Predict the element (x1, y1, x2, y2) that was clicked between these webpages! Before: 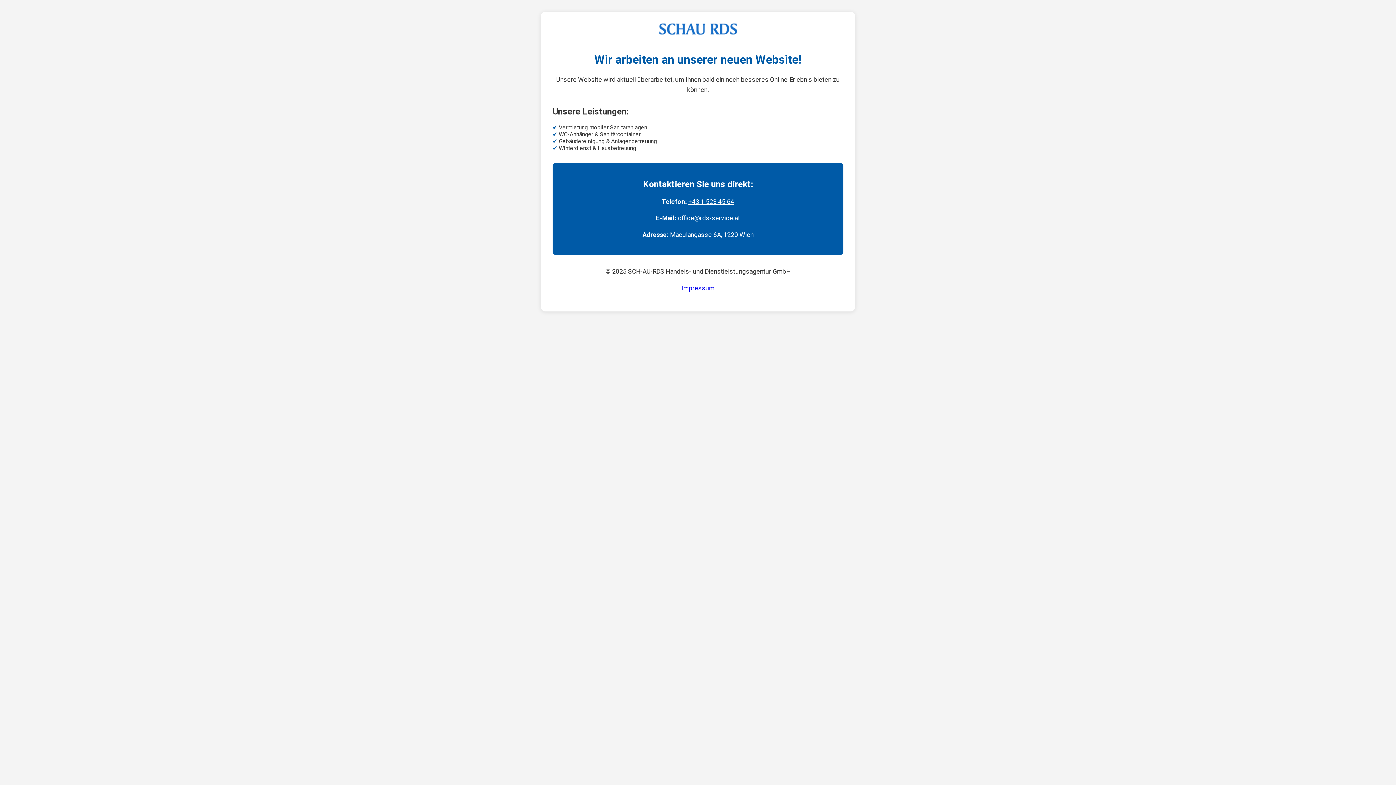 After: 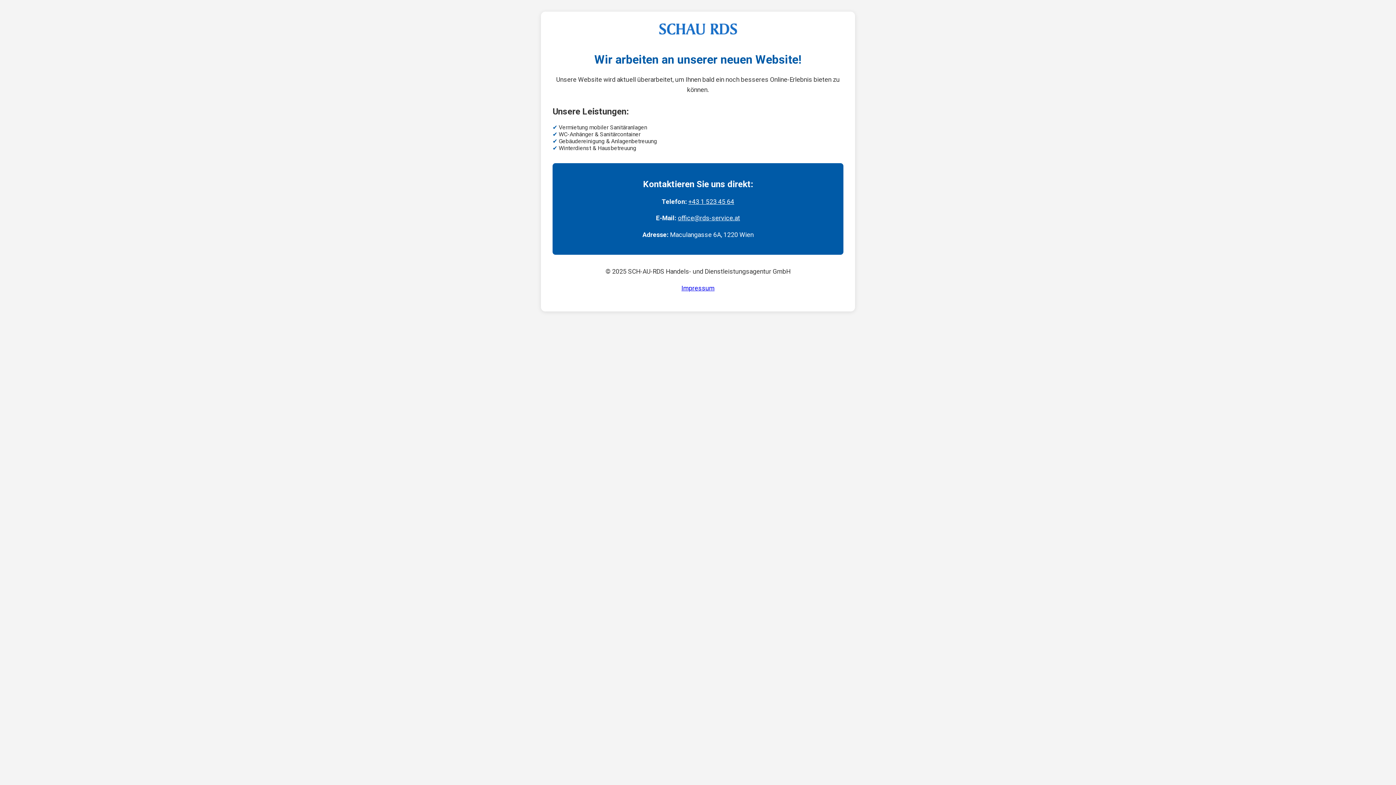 Action: bbox: (681, 284, 714, 291) label: Impressum